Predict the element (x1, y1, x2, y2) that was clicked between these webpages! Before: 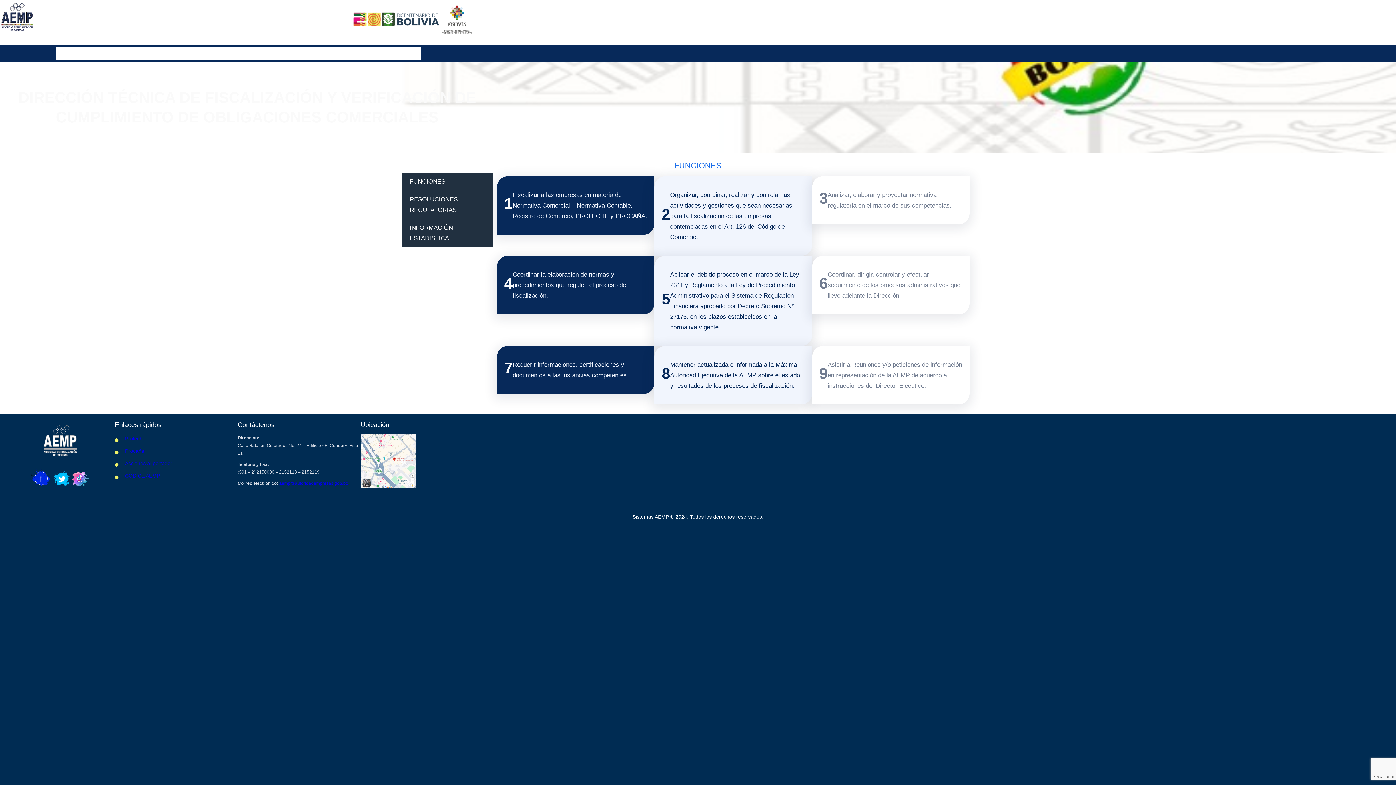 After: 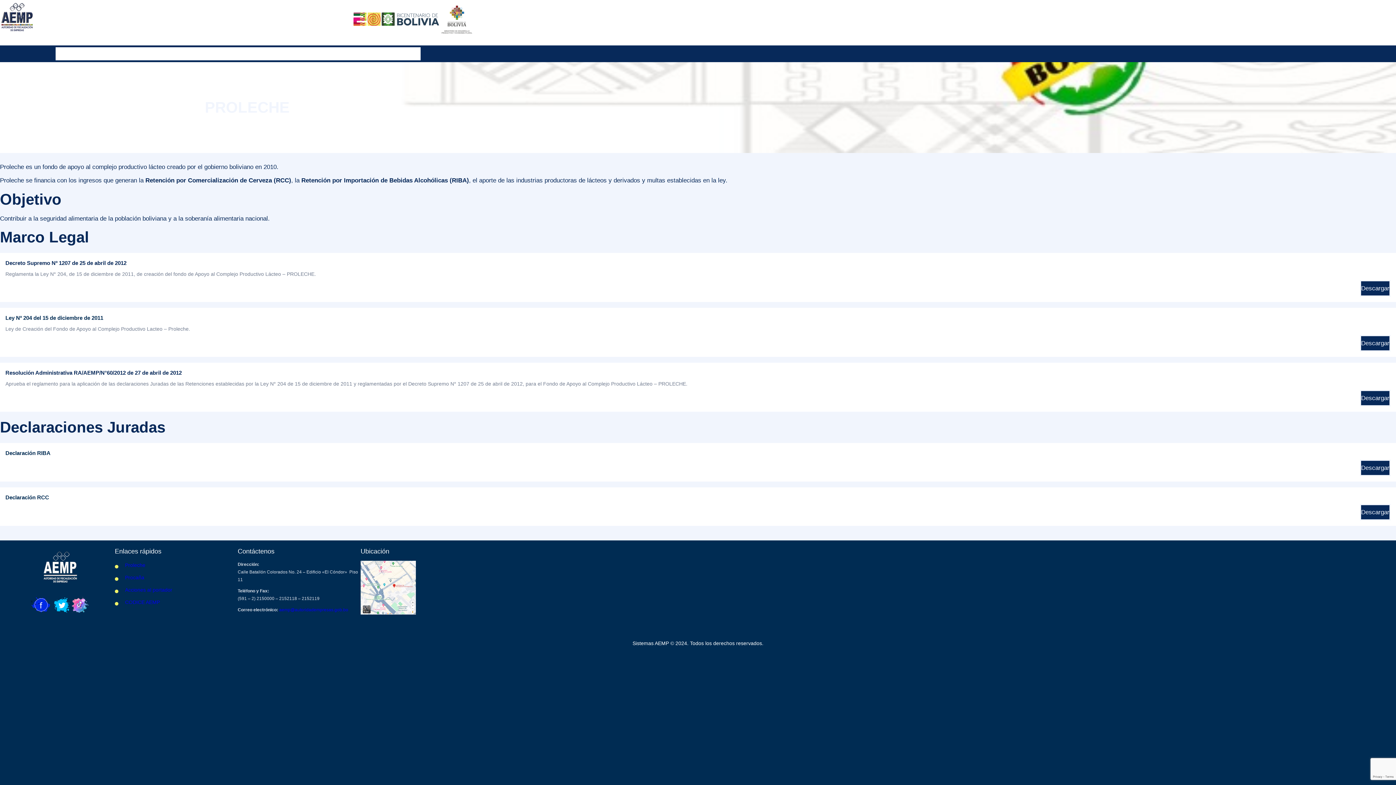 Action: label: Proleche bbox: (125, 436, 145, 441)